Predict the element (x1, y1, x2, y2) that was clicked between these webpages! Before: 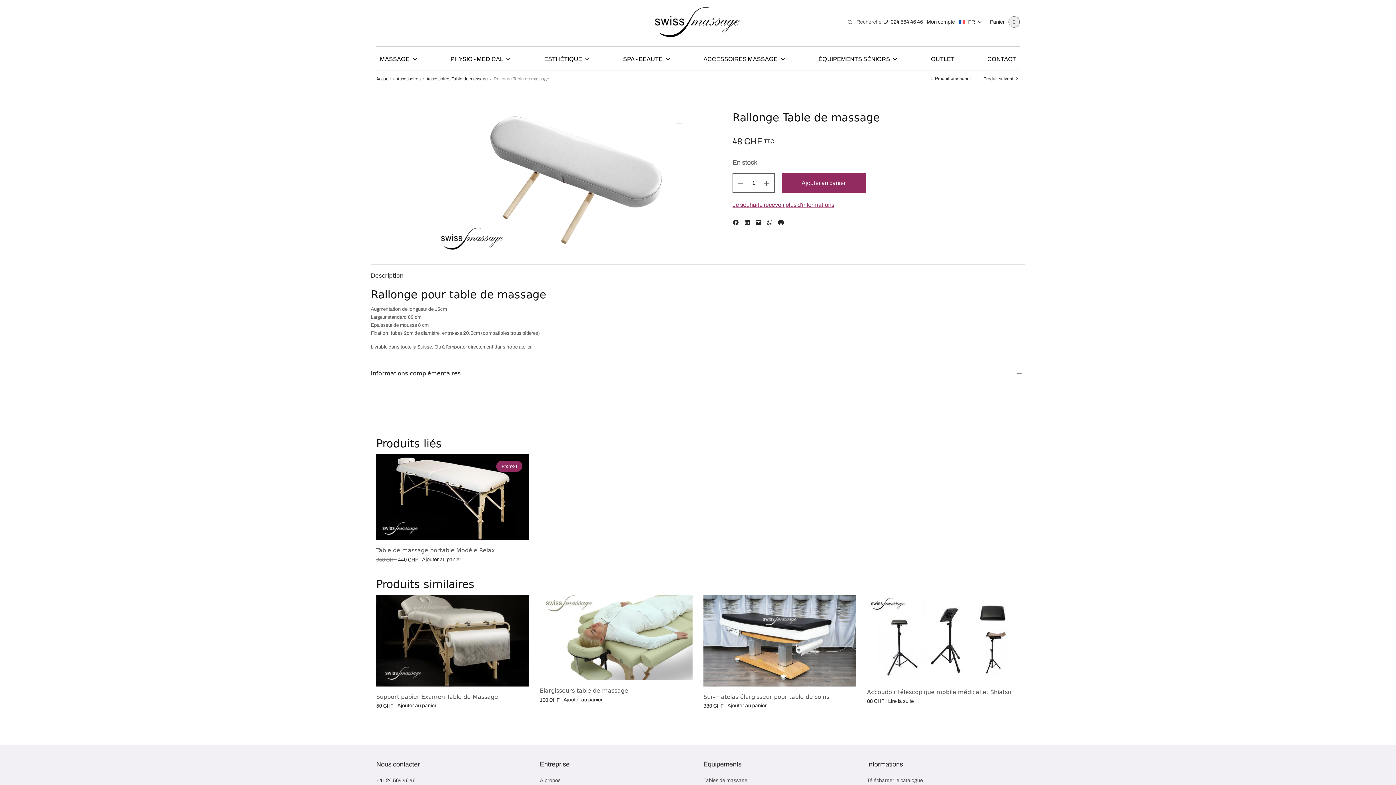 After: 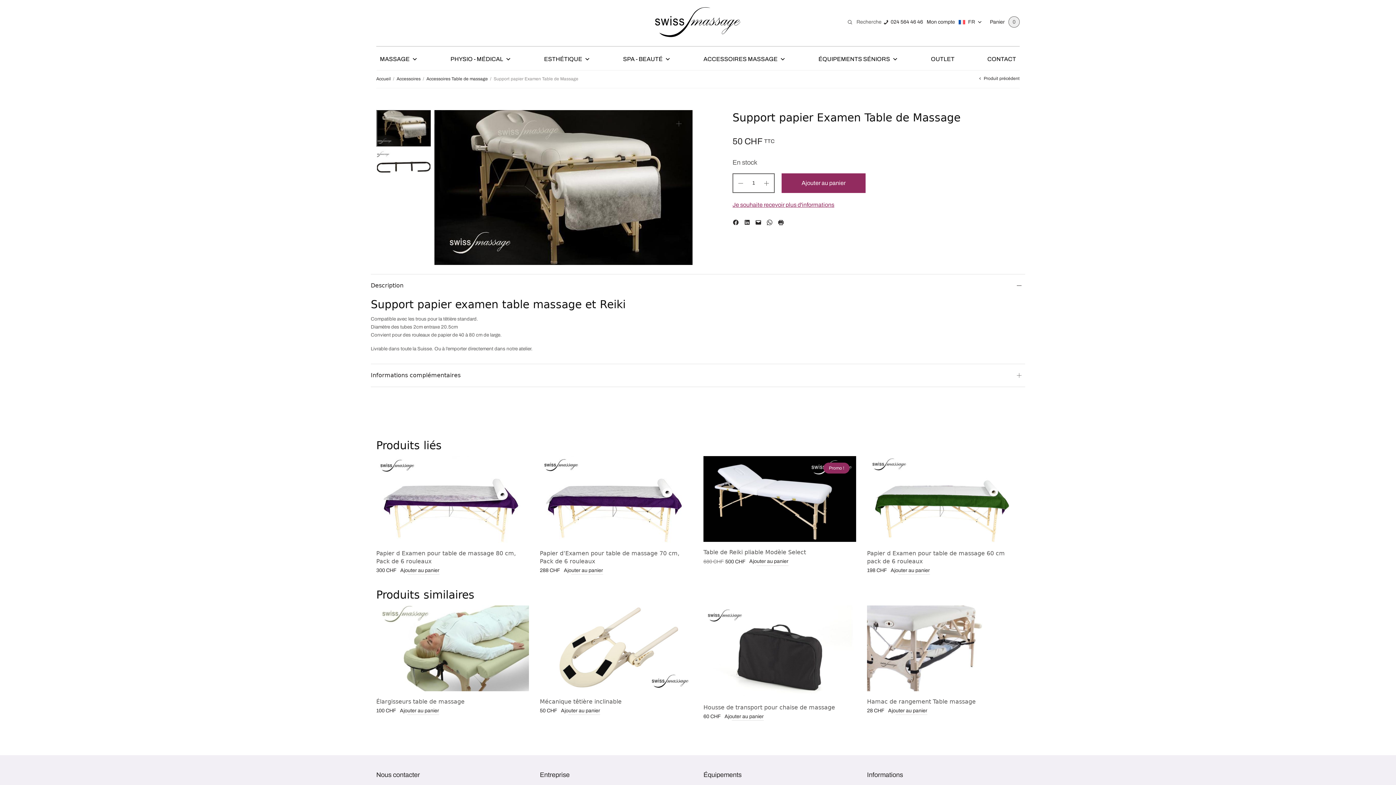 Action: bbox: (376, 595, 529, 686)